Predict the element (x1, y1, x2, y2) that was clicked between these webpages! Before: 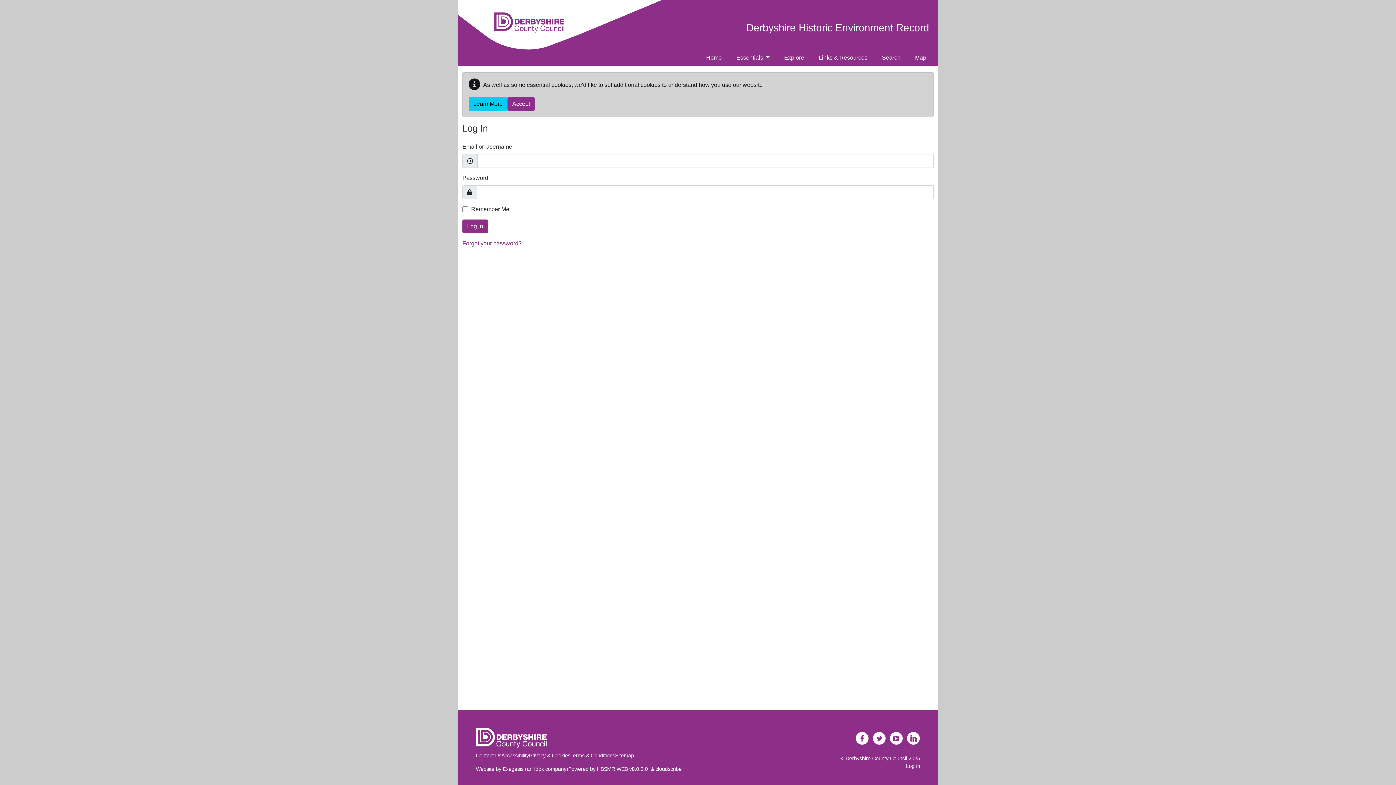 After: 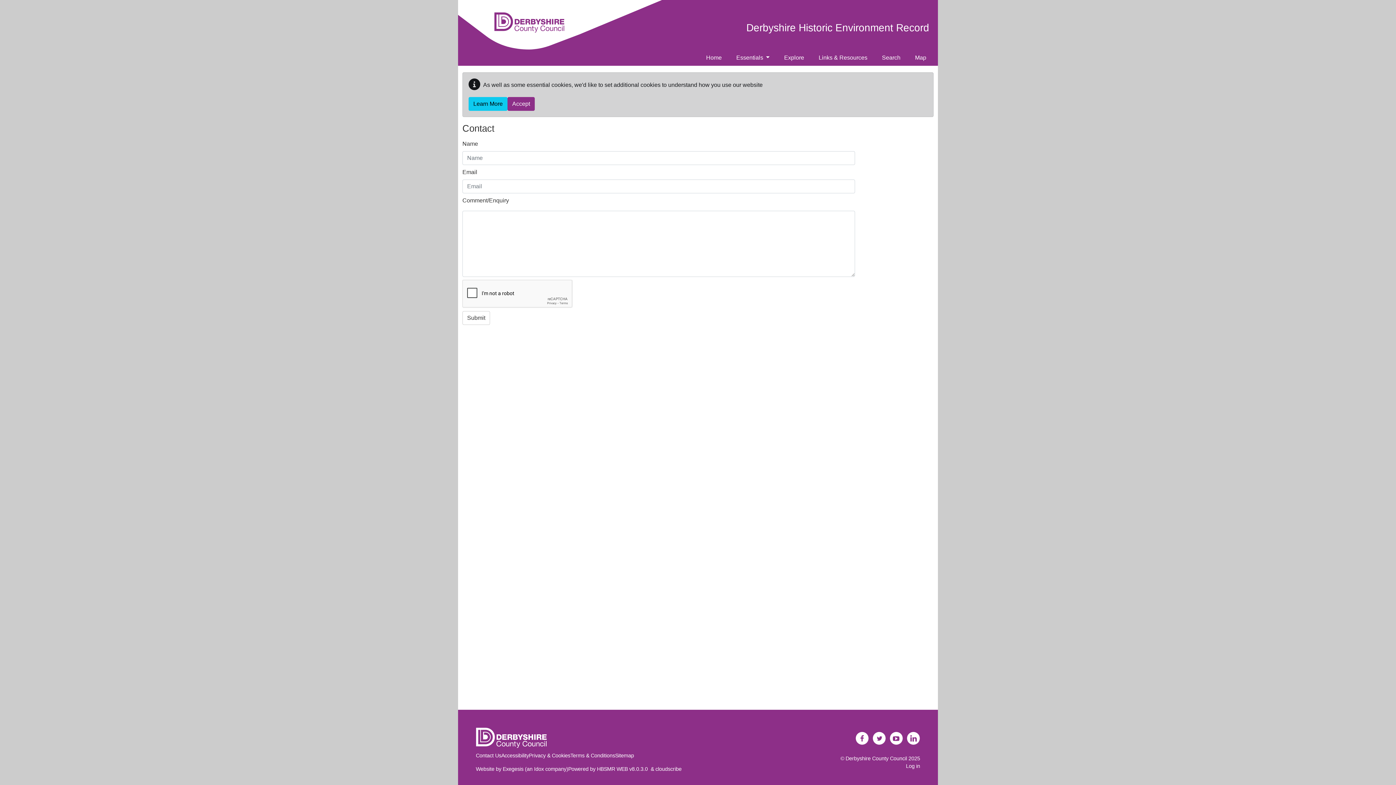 Action: bbox: (476, 753, 501, 758) label: Contact Us